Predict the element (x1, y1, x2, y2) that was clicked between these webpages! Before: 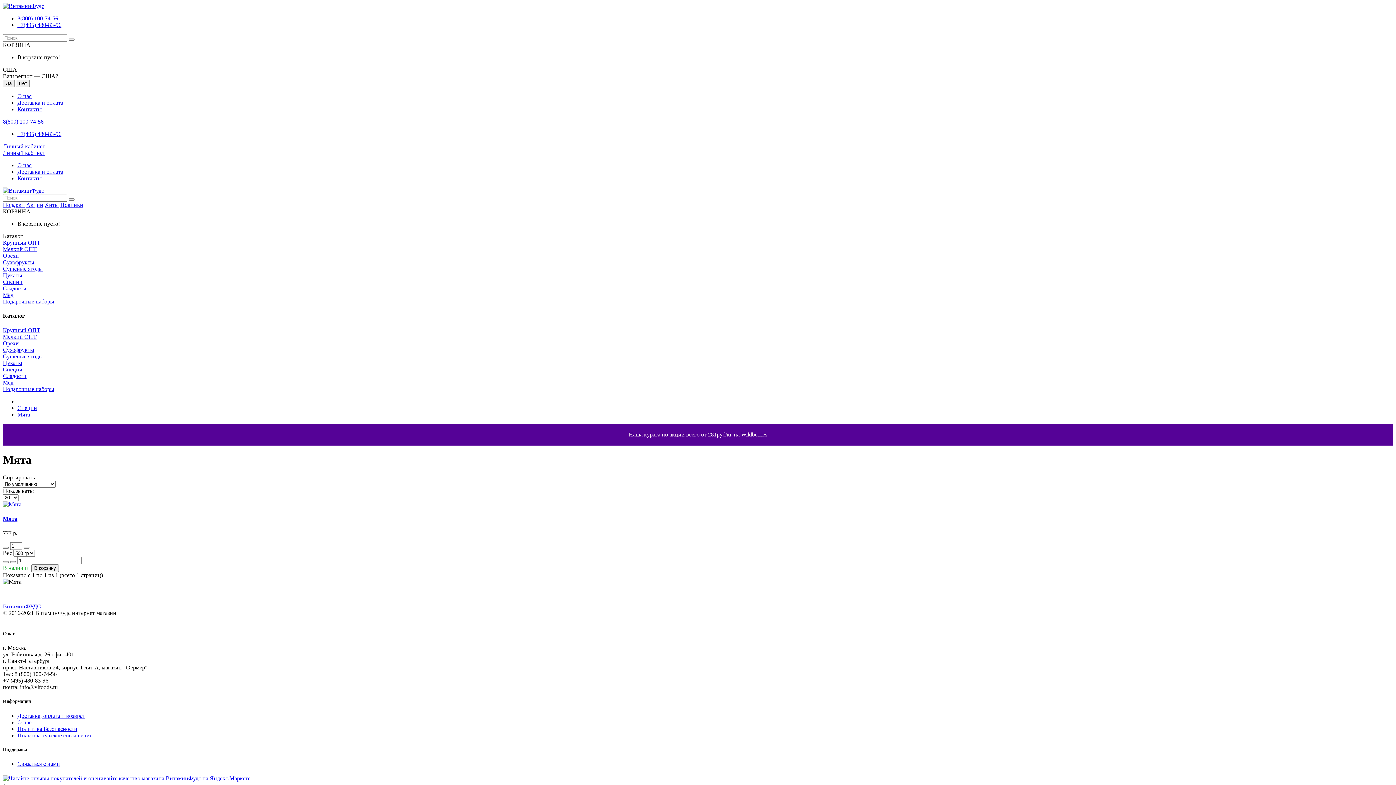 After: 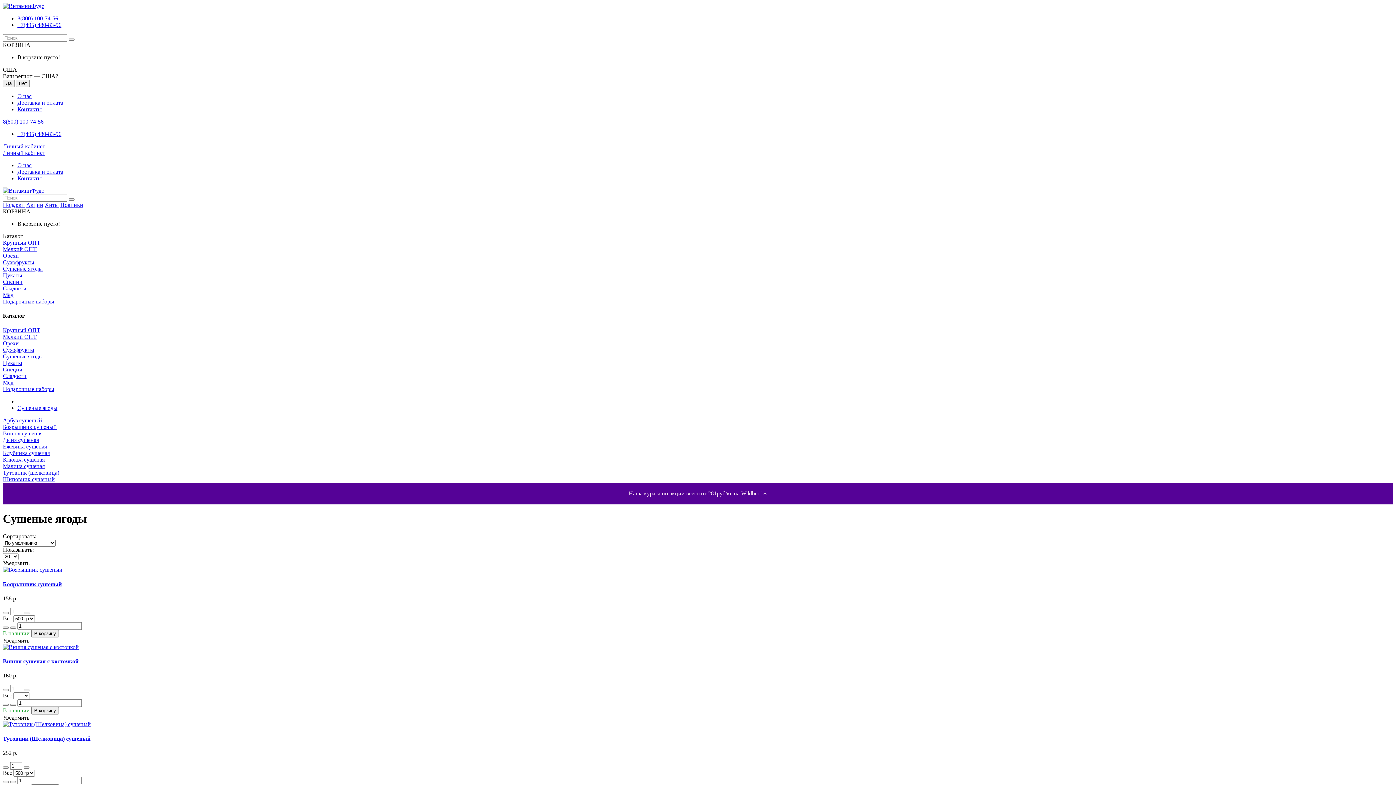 Action: bbox: (2, 265, 42, 272) label: Сушеные ягоды